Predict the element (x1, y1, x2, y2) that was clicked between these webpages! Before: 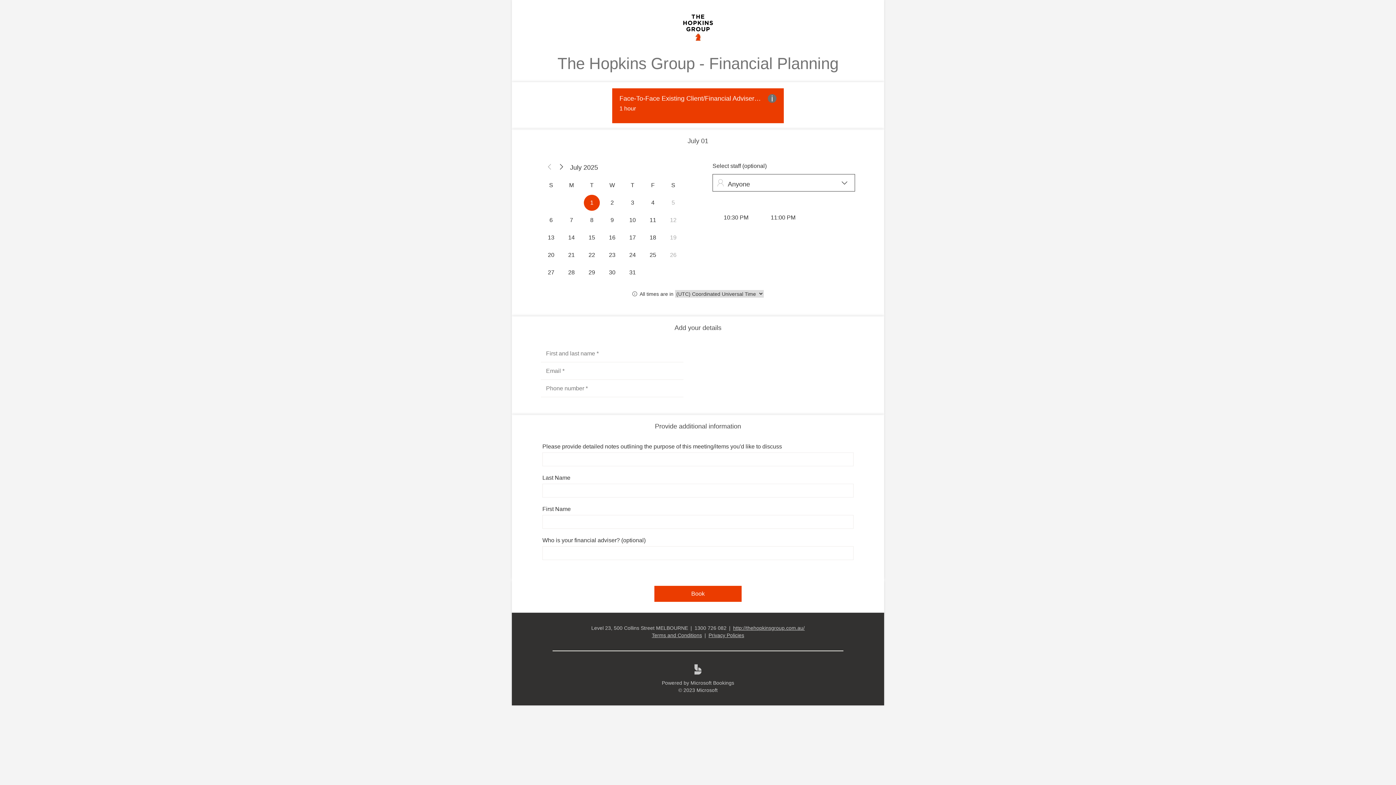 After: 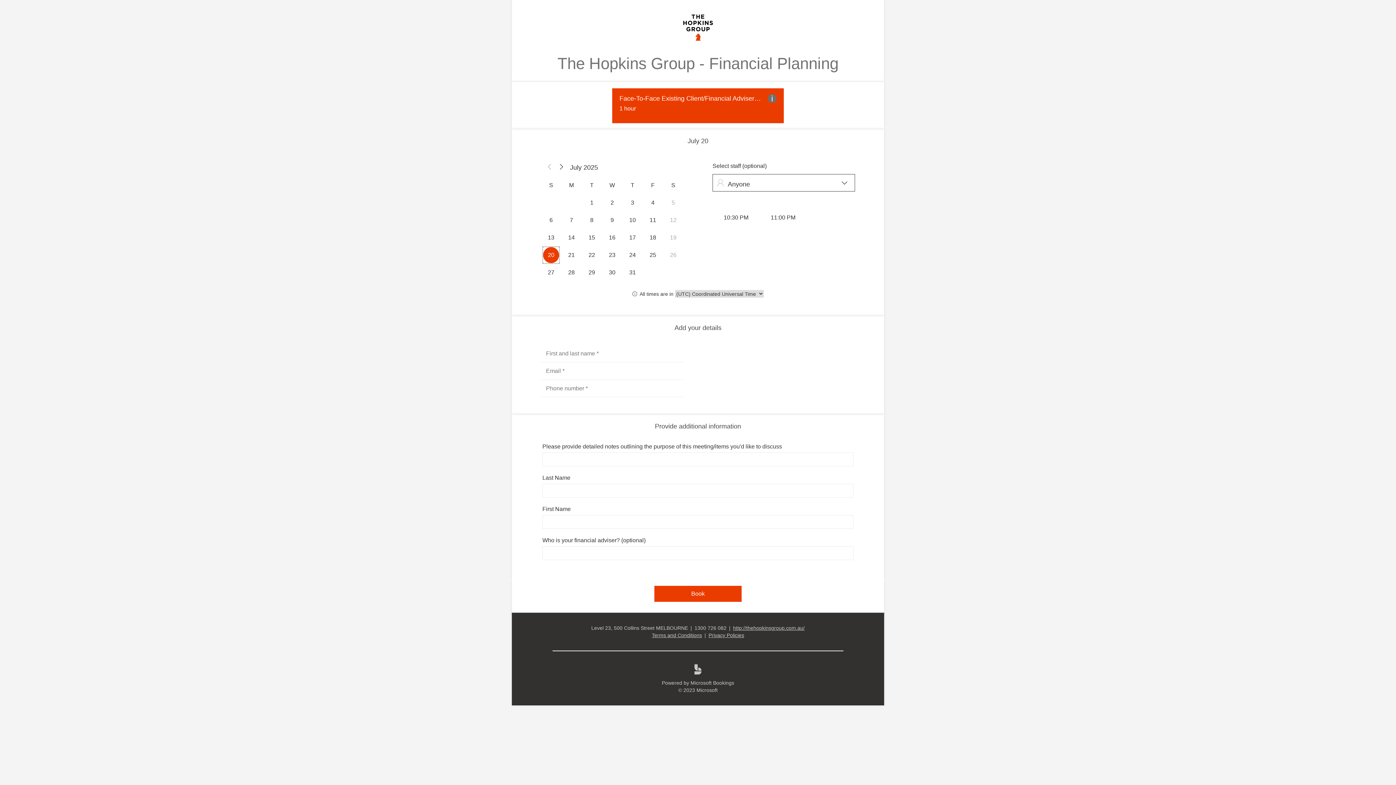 Action: bbox: (665, 228, 681, 244) label: Saturday, July 19, 2025. No information